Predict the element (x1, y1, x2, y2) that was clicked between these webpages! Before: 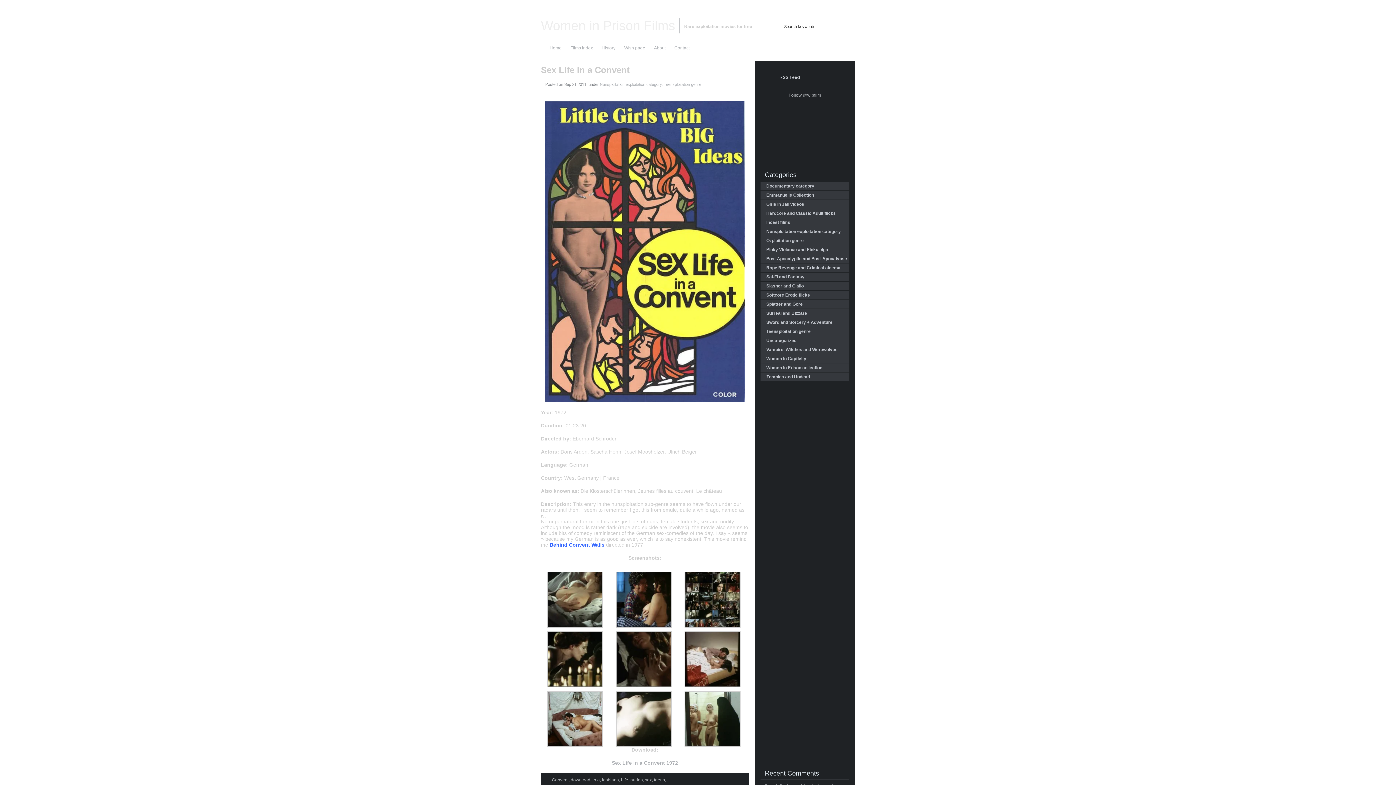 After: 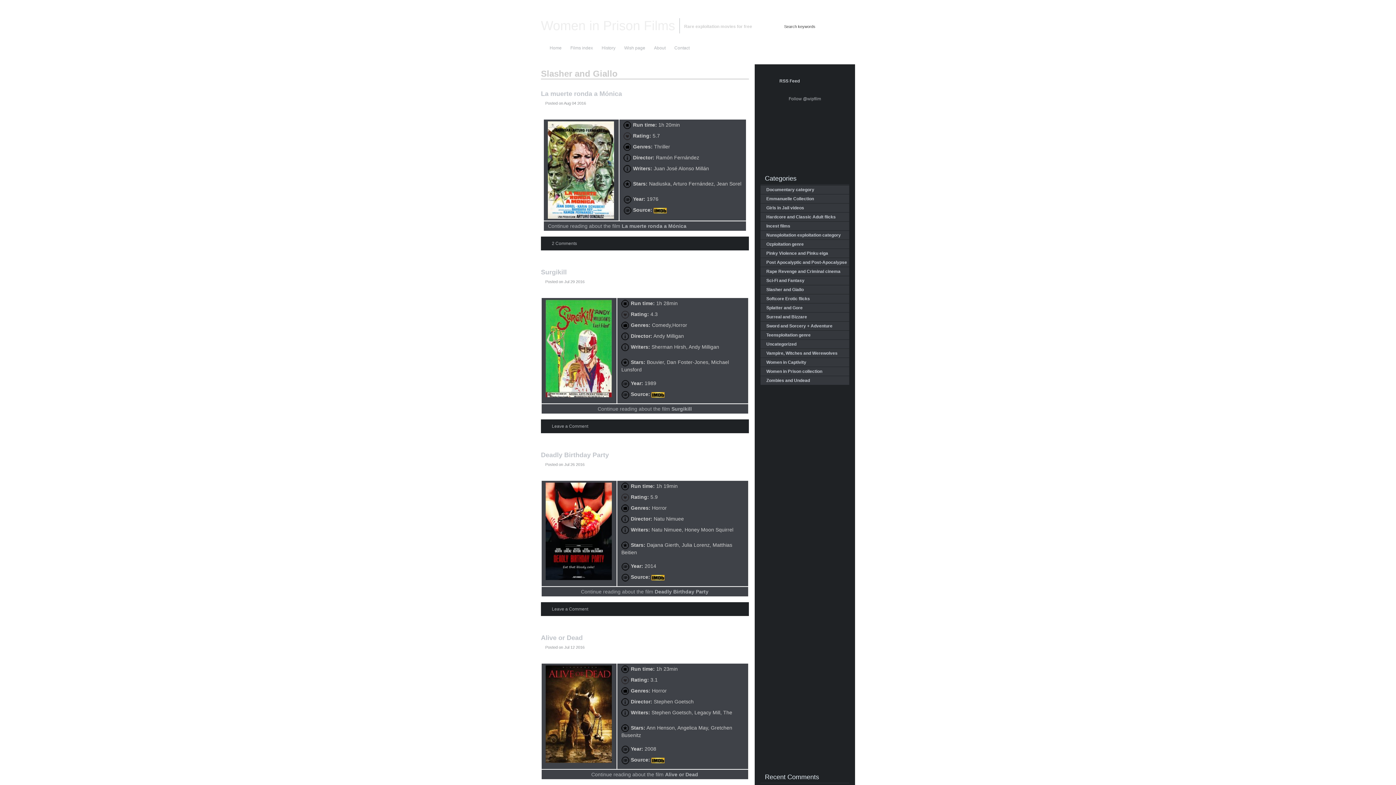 Action: bbox: (766, 283, 804, 288) label: Slasher and Giallo